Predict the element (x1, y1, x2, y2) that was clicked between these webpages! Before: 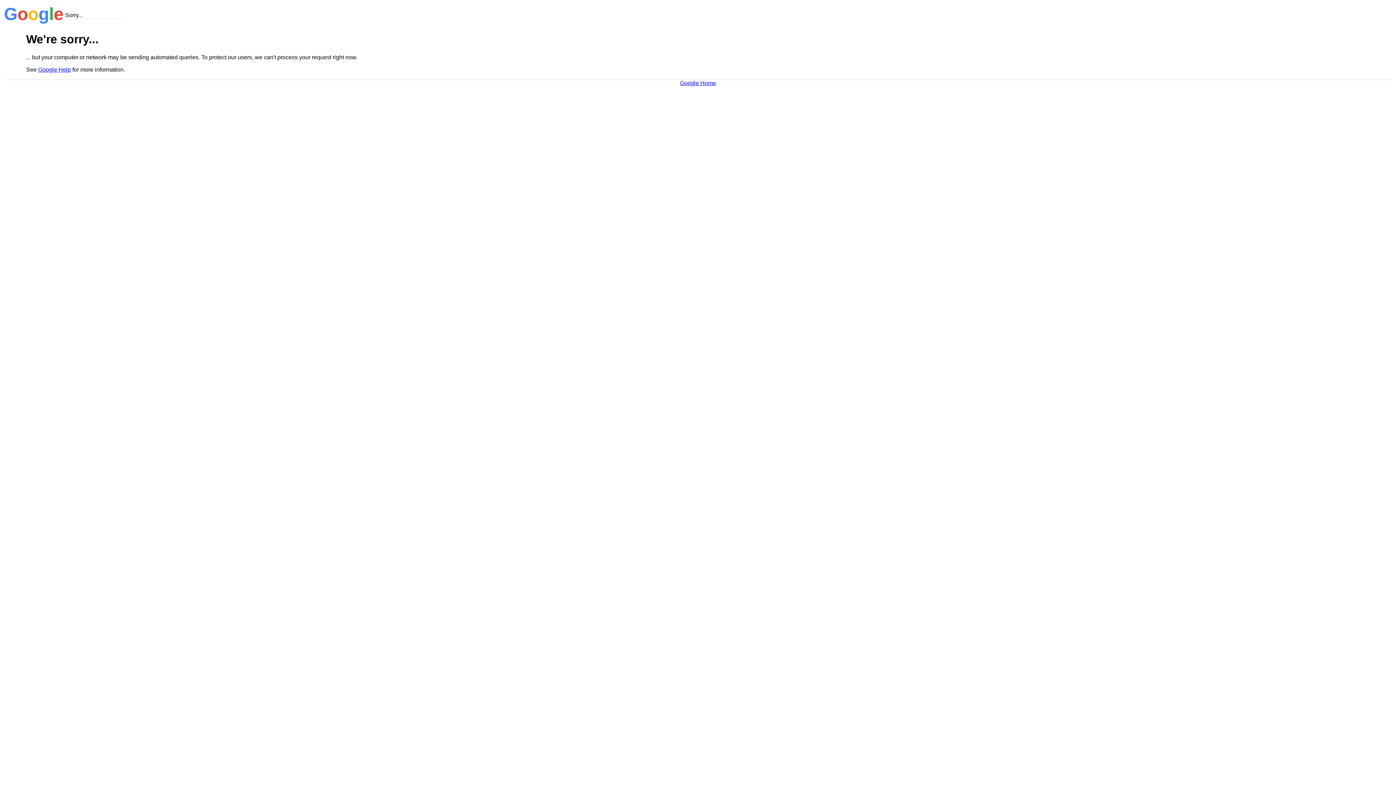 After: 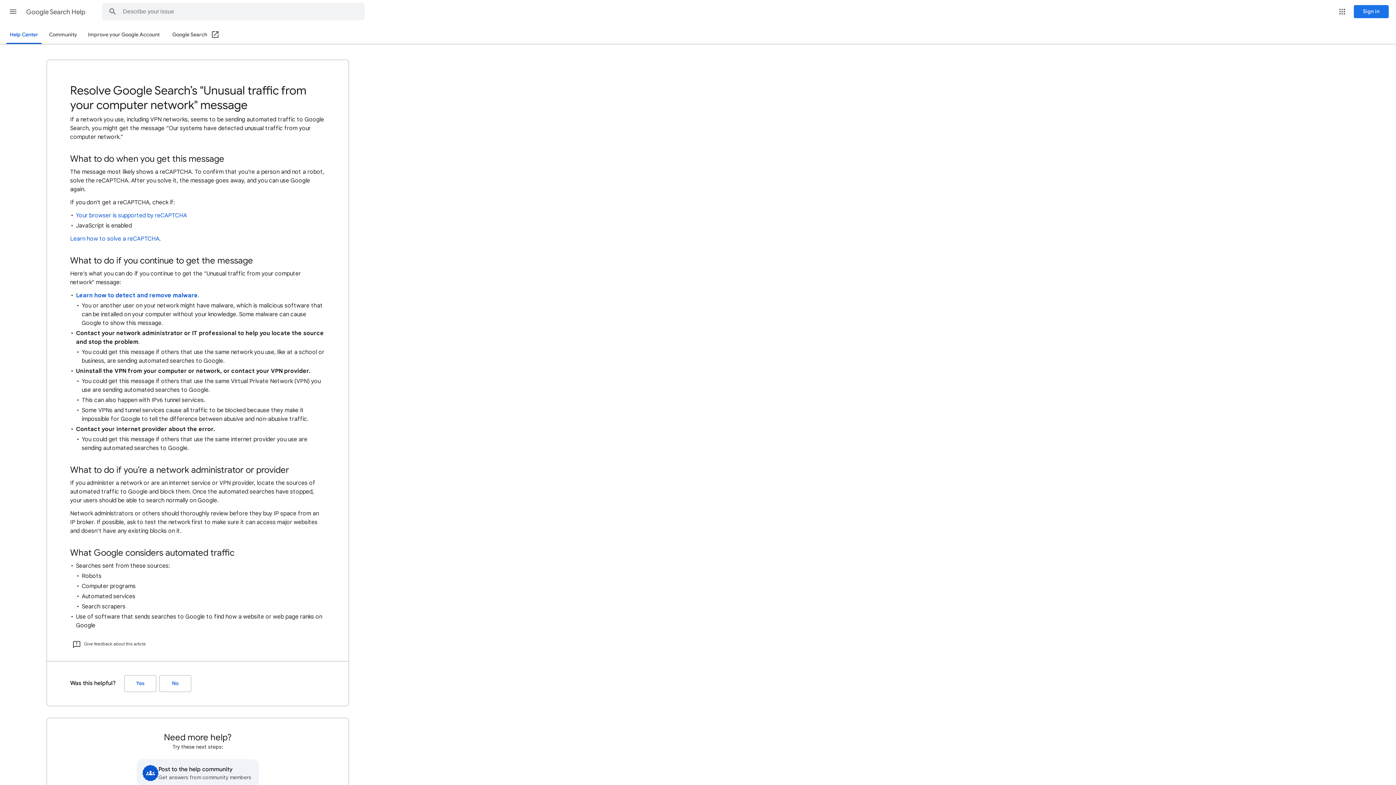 Action: bbox: (38, 66, 70, 72) label: Google Help